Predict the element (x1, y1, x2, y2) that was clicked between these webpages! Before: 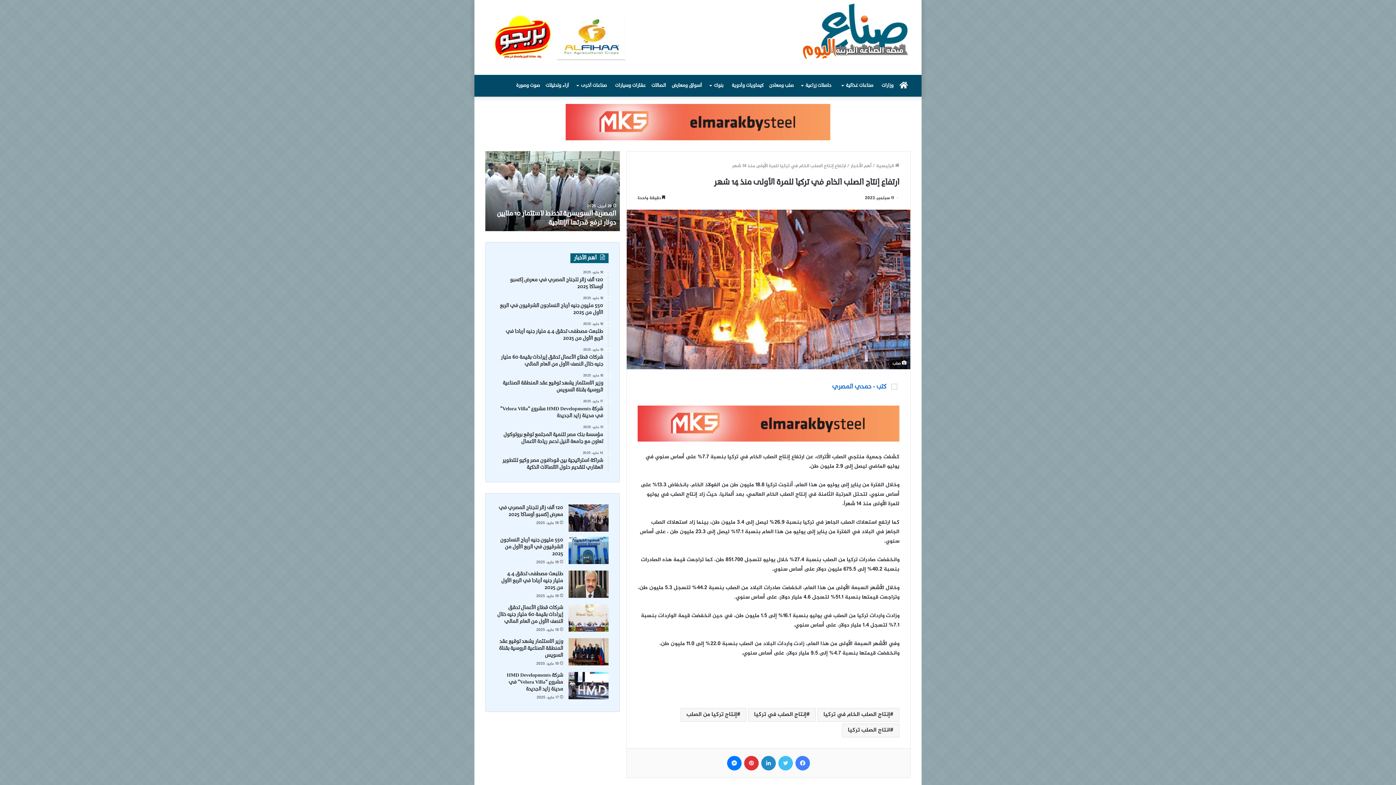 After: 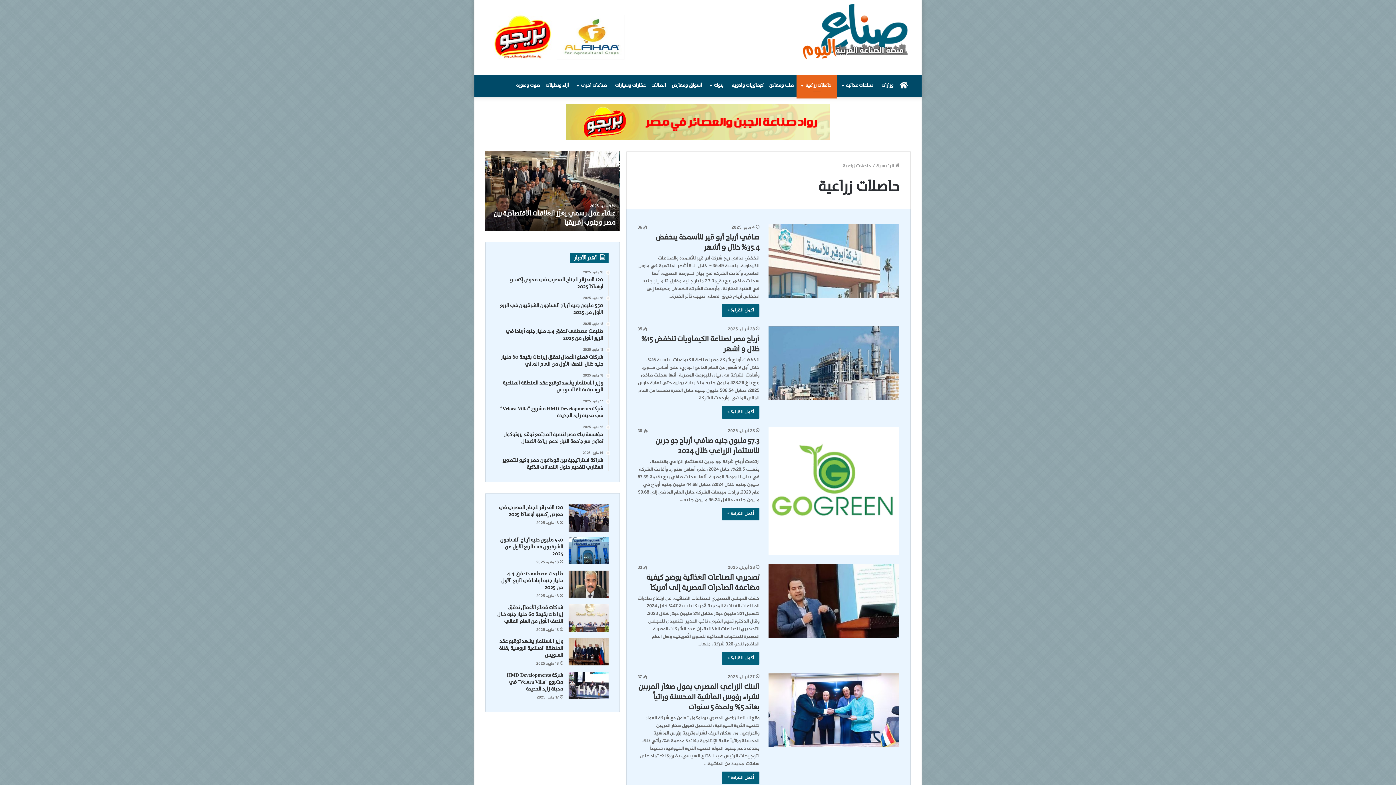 Action: label: حاصلات زراعية bbox: (796, 74, 837, 96)